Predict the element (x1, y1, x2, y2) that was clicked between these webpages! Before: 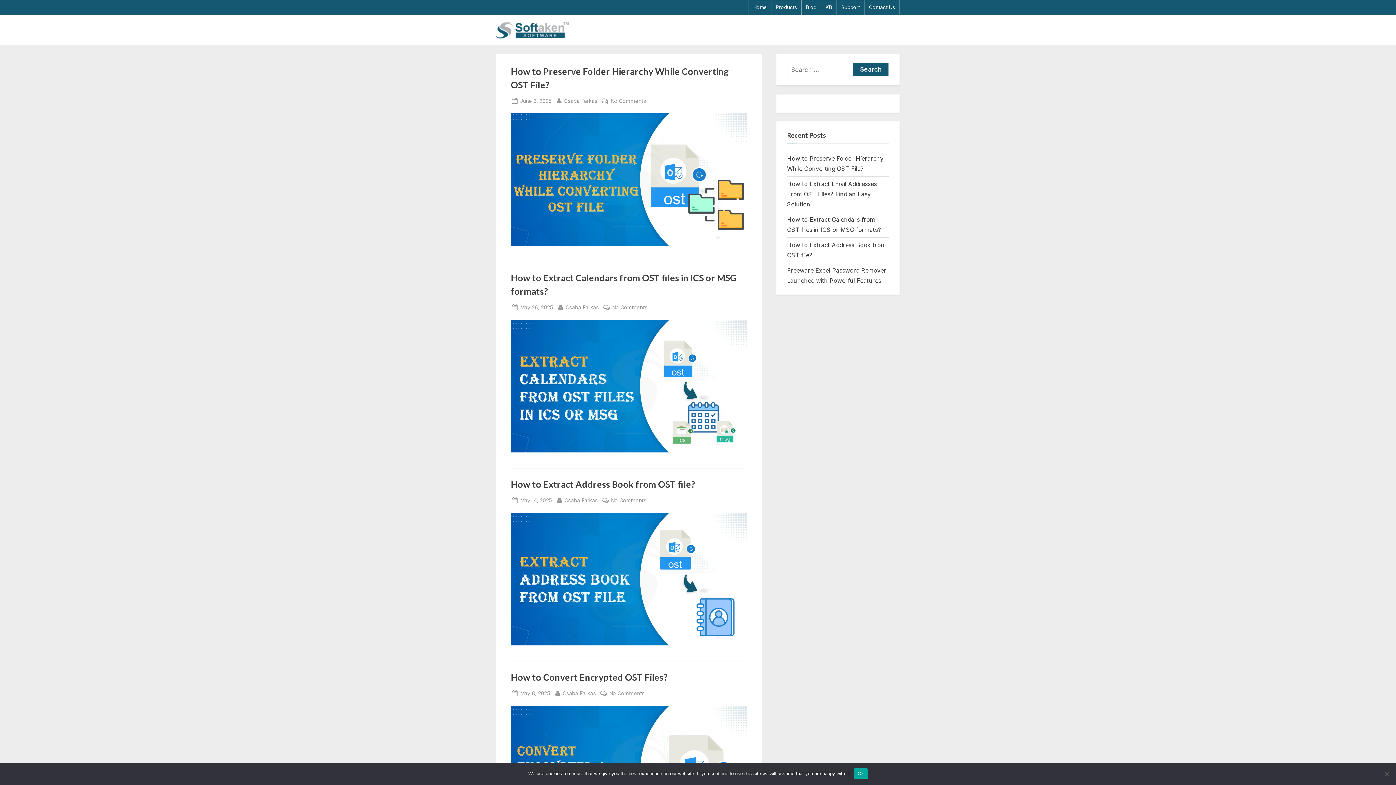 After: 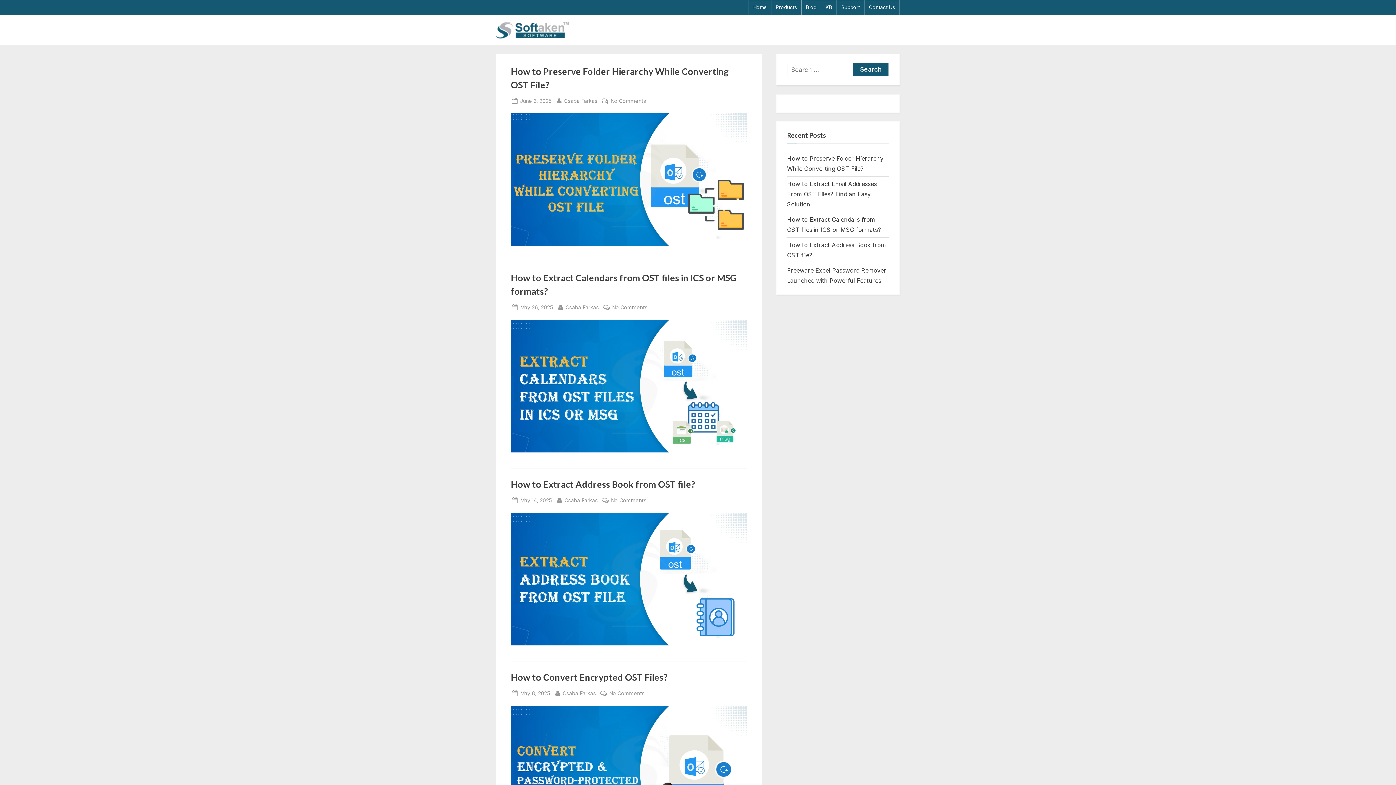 Action: label: Ok bbox: (854, 768, 867, 779)